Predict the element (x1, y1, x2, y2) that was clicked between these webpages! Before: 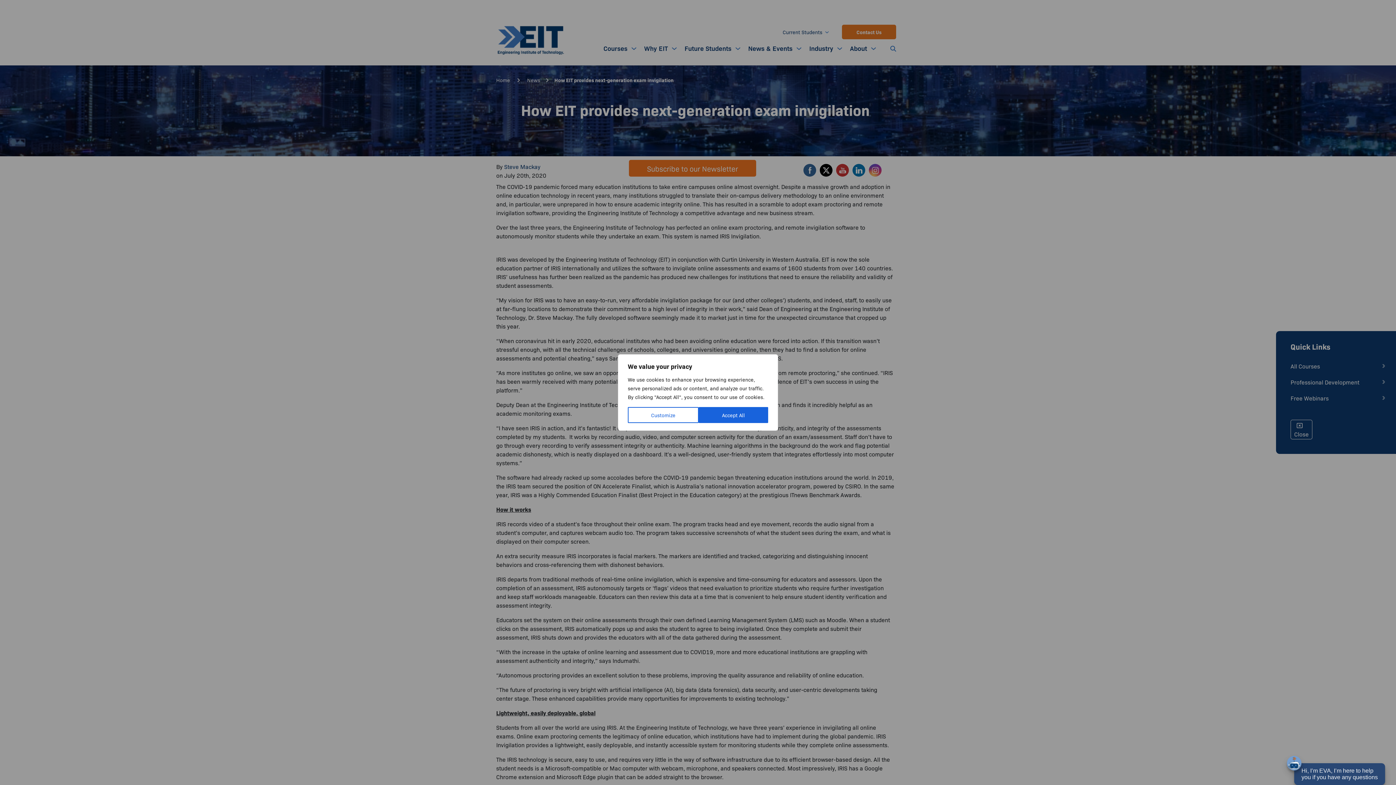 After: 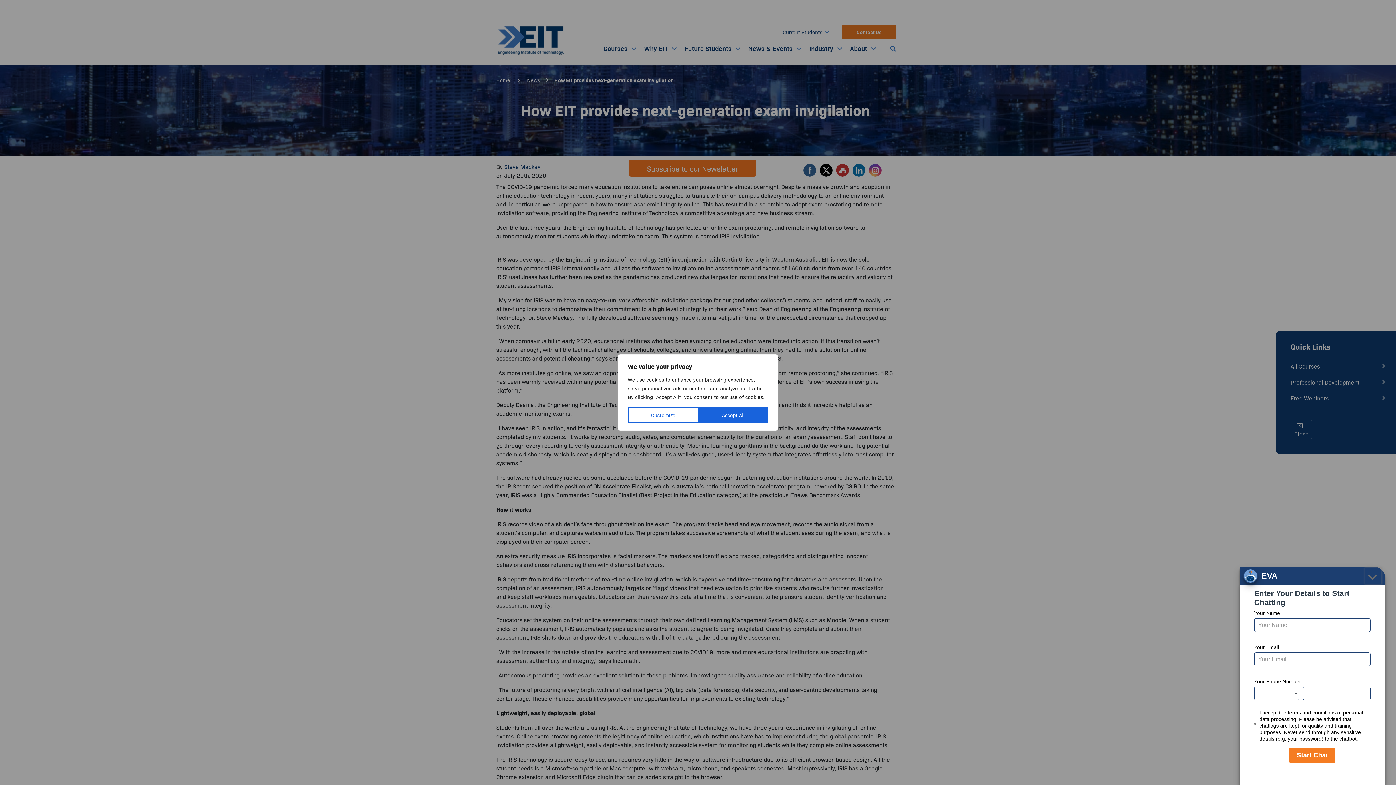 Action: bbox: (1365, 762, 1381, 778)